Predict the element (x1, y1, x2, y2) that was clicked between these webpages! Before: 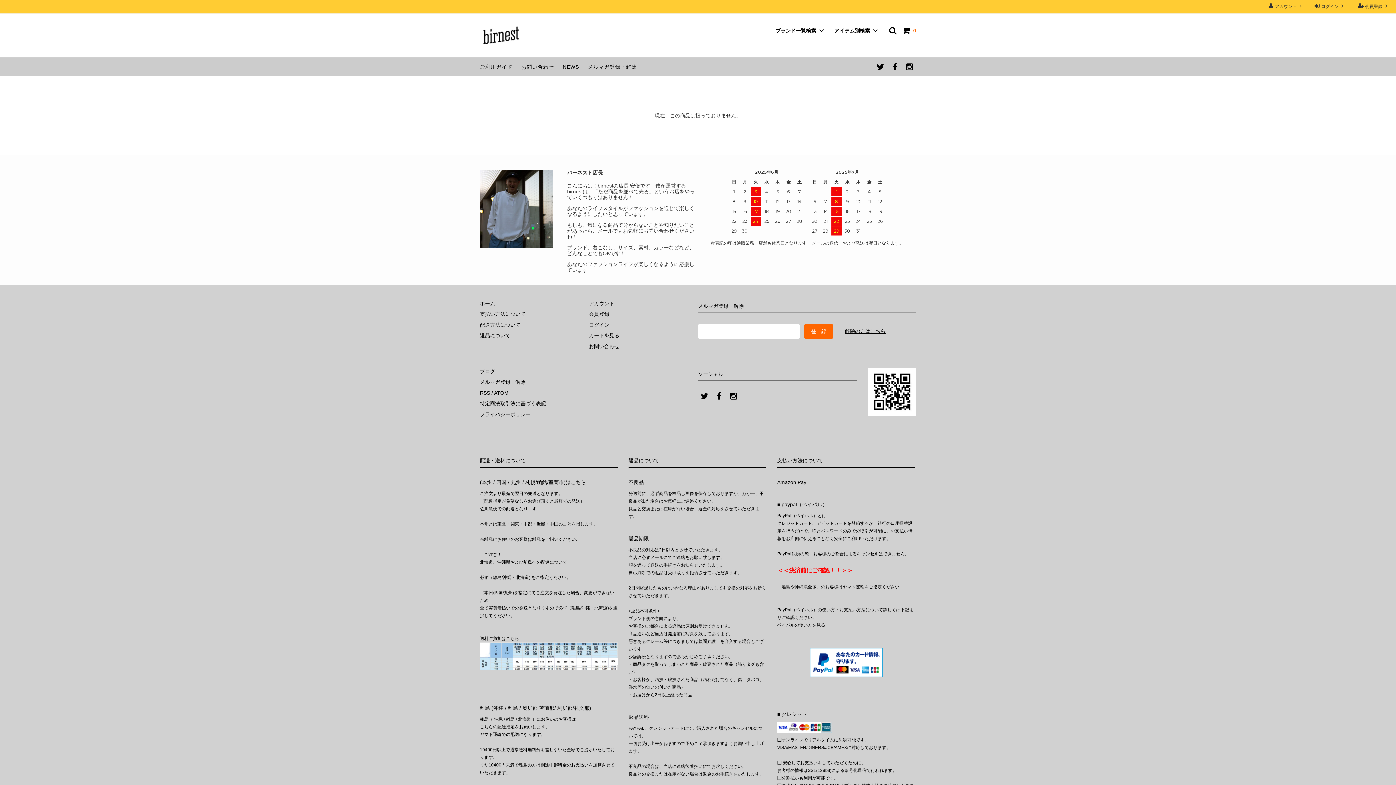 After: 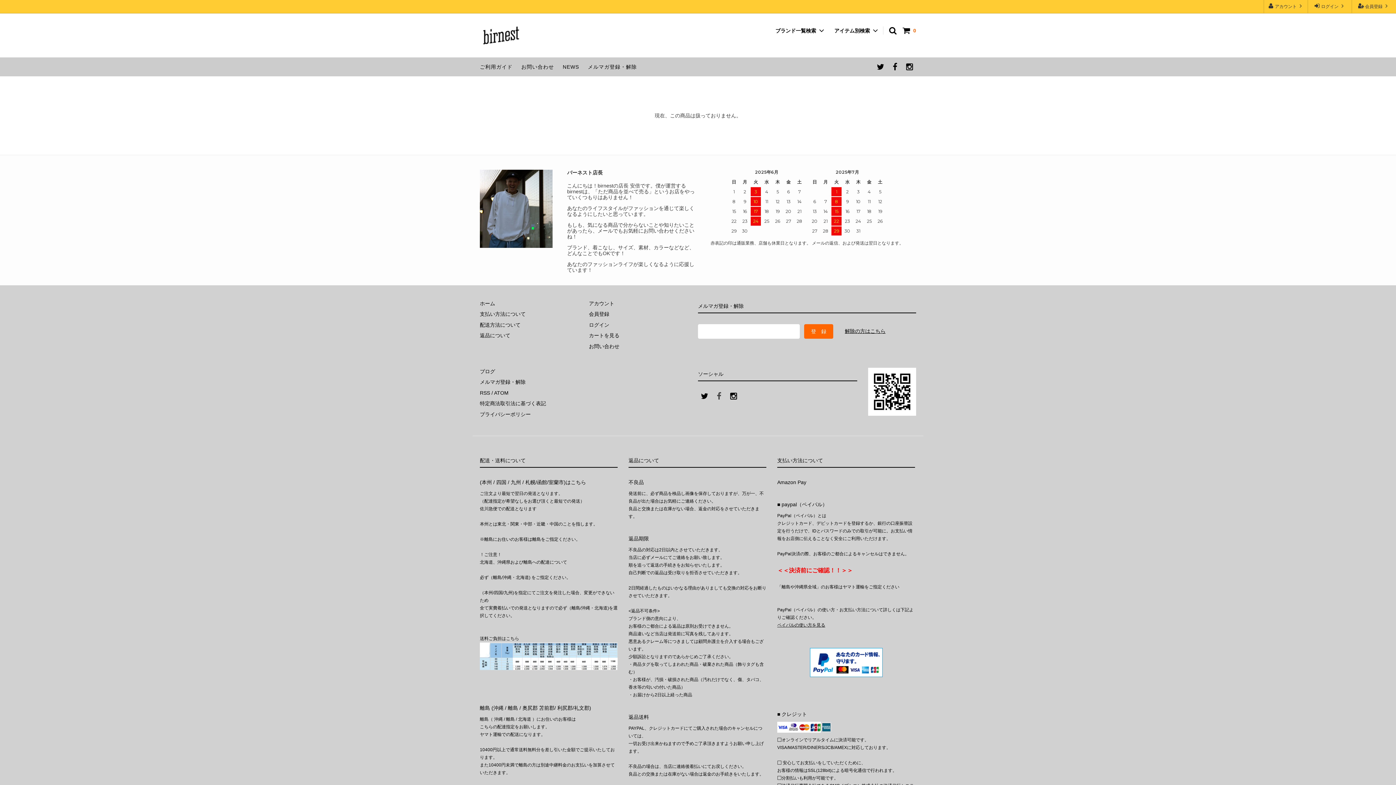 Action: bbox: (712, 395, 725, 401)